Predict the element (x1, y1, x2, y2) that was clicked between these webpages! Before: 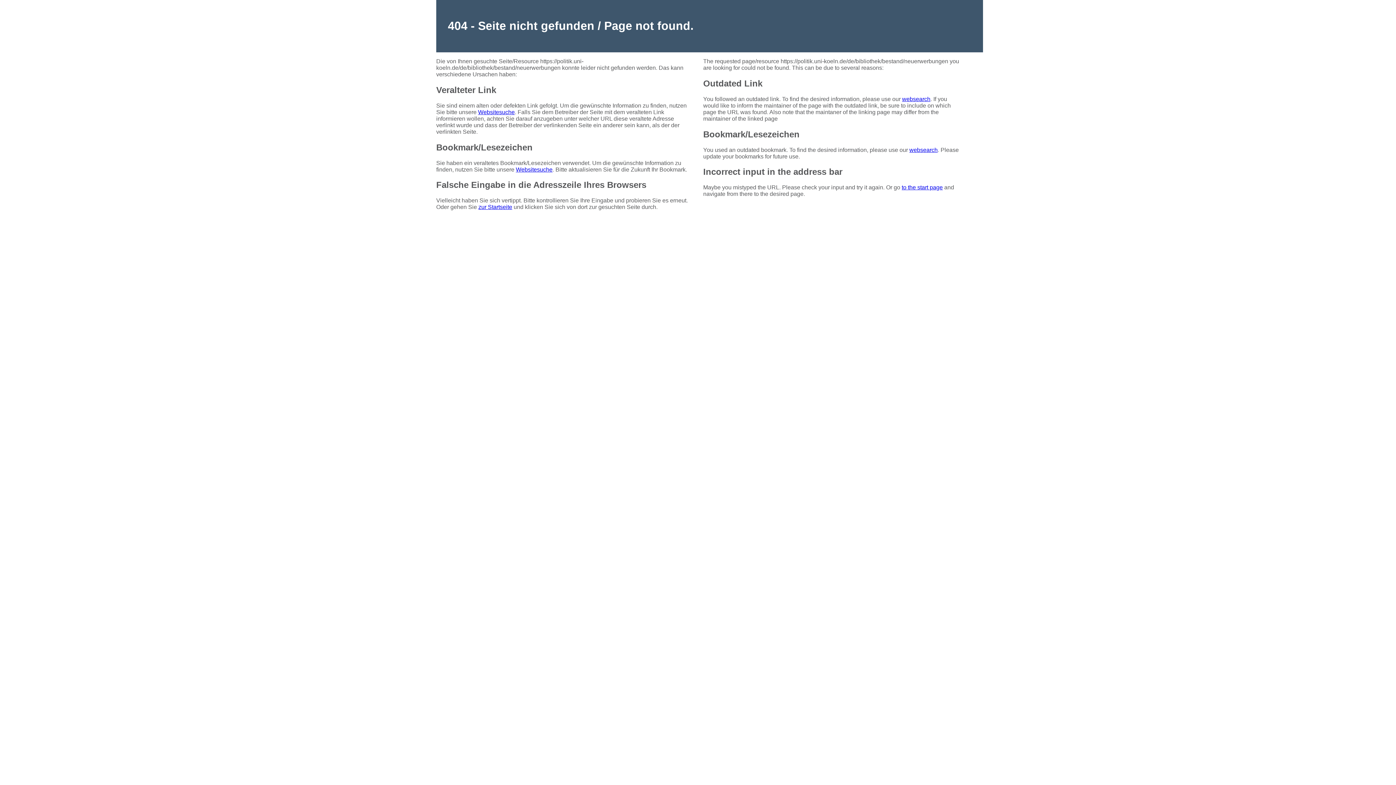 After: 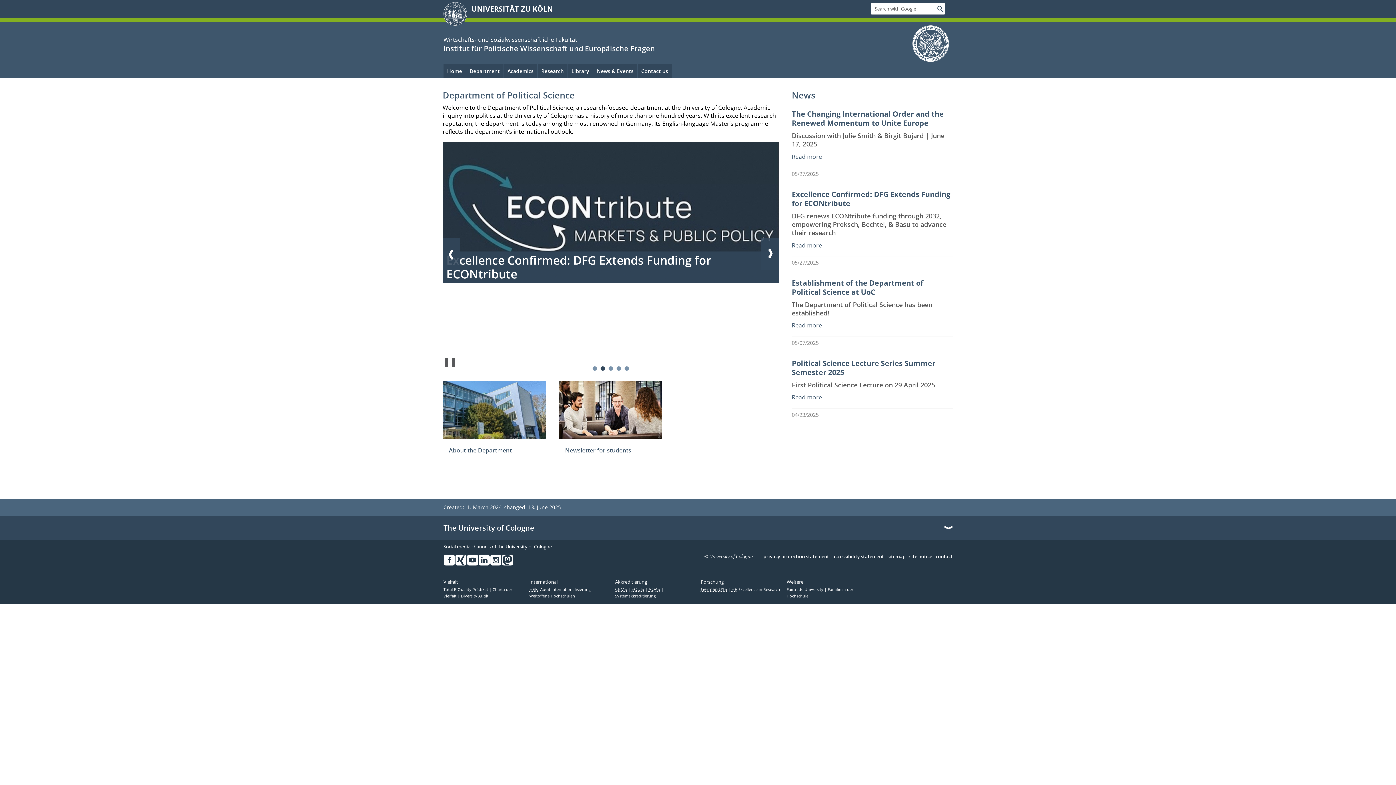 Action: bbox: (901, 184, 943, 190) label: to the start page